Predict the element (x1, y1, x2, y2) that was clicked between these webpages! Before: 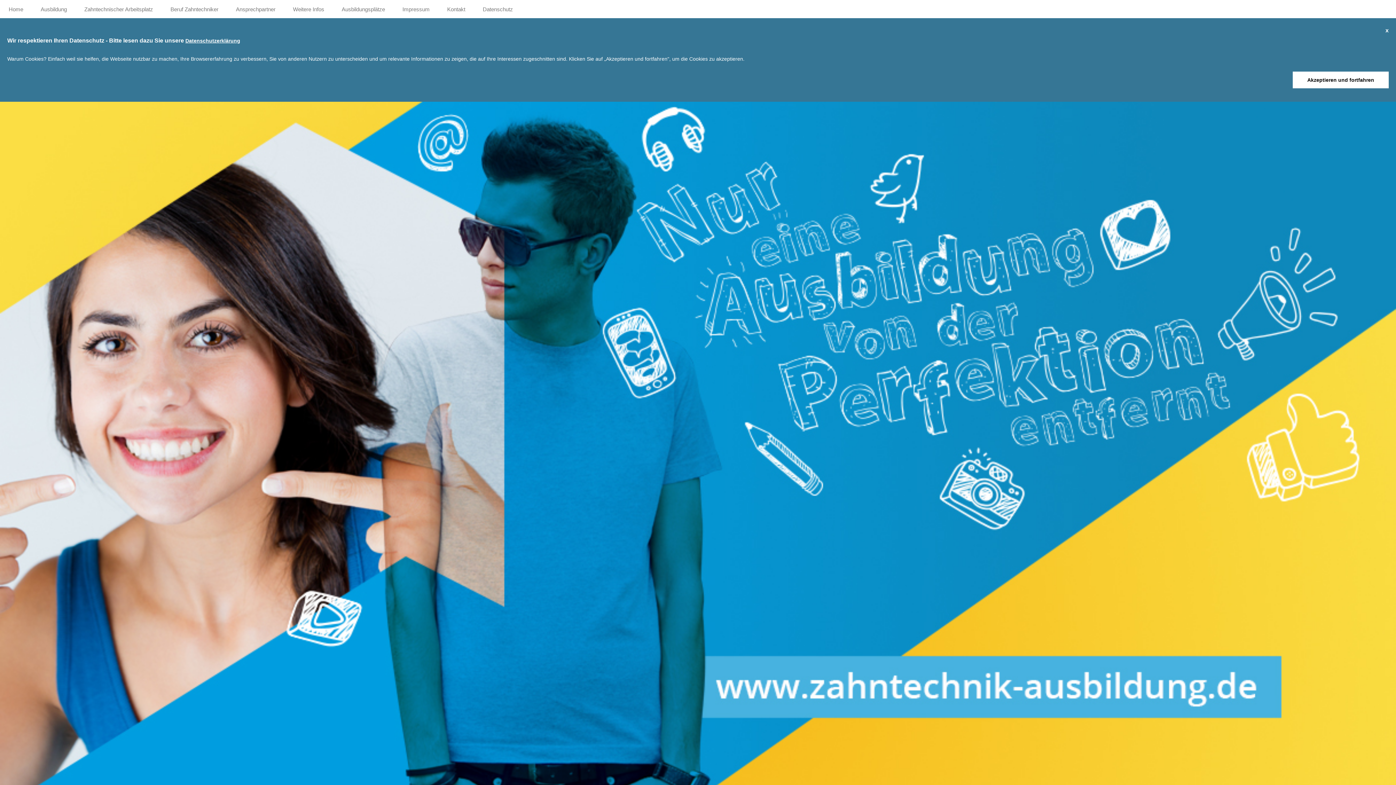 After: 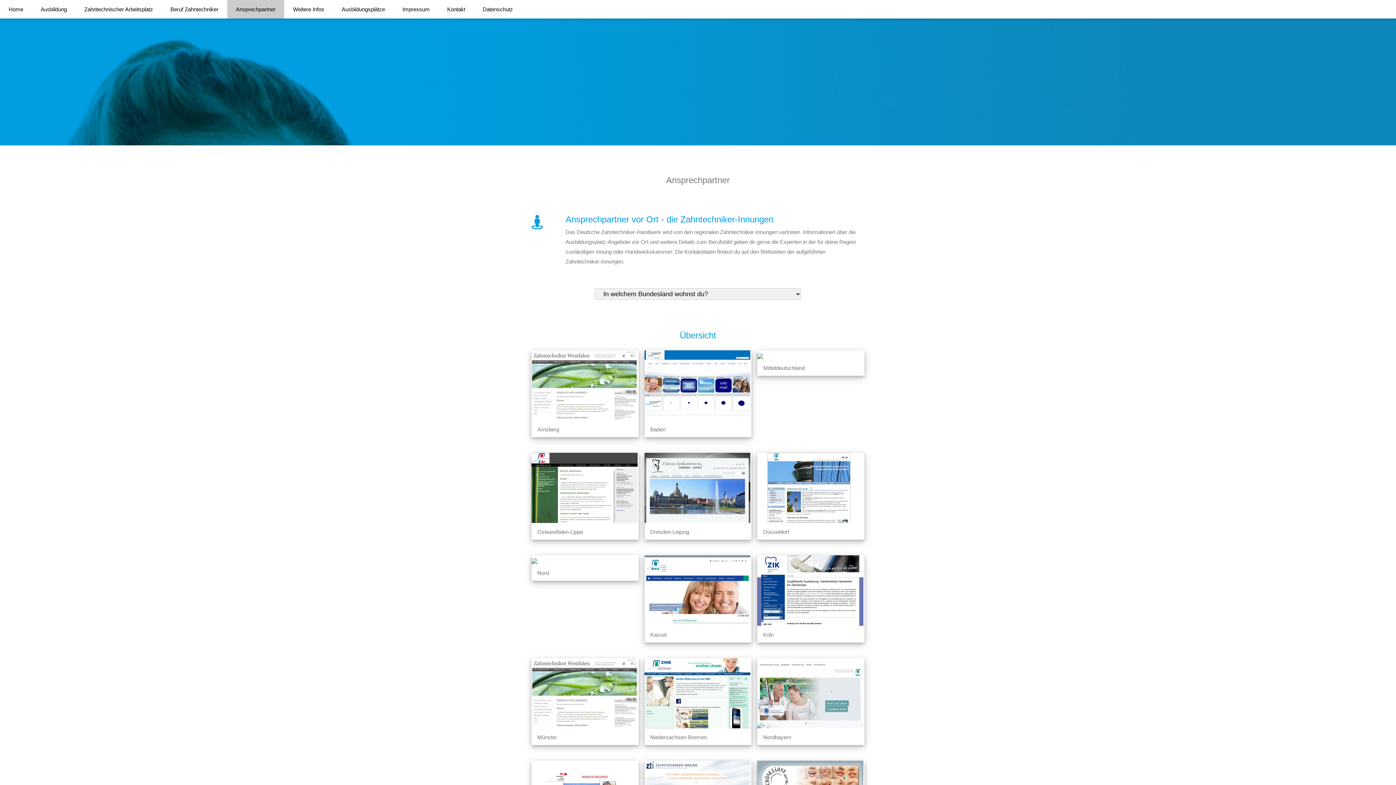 Action: label: Ansprechpartner bbox: (227, 0, 284, 18)